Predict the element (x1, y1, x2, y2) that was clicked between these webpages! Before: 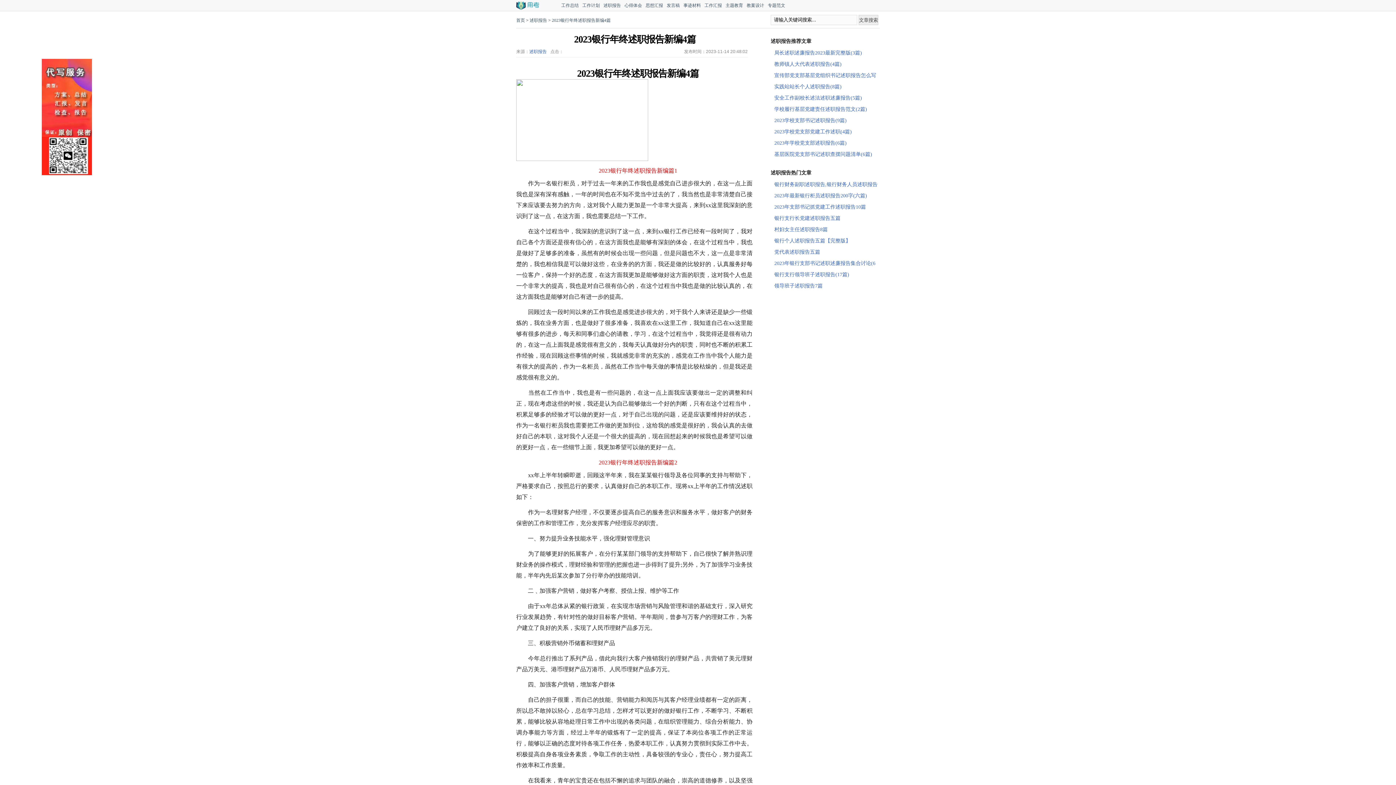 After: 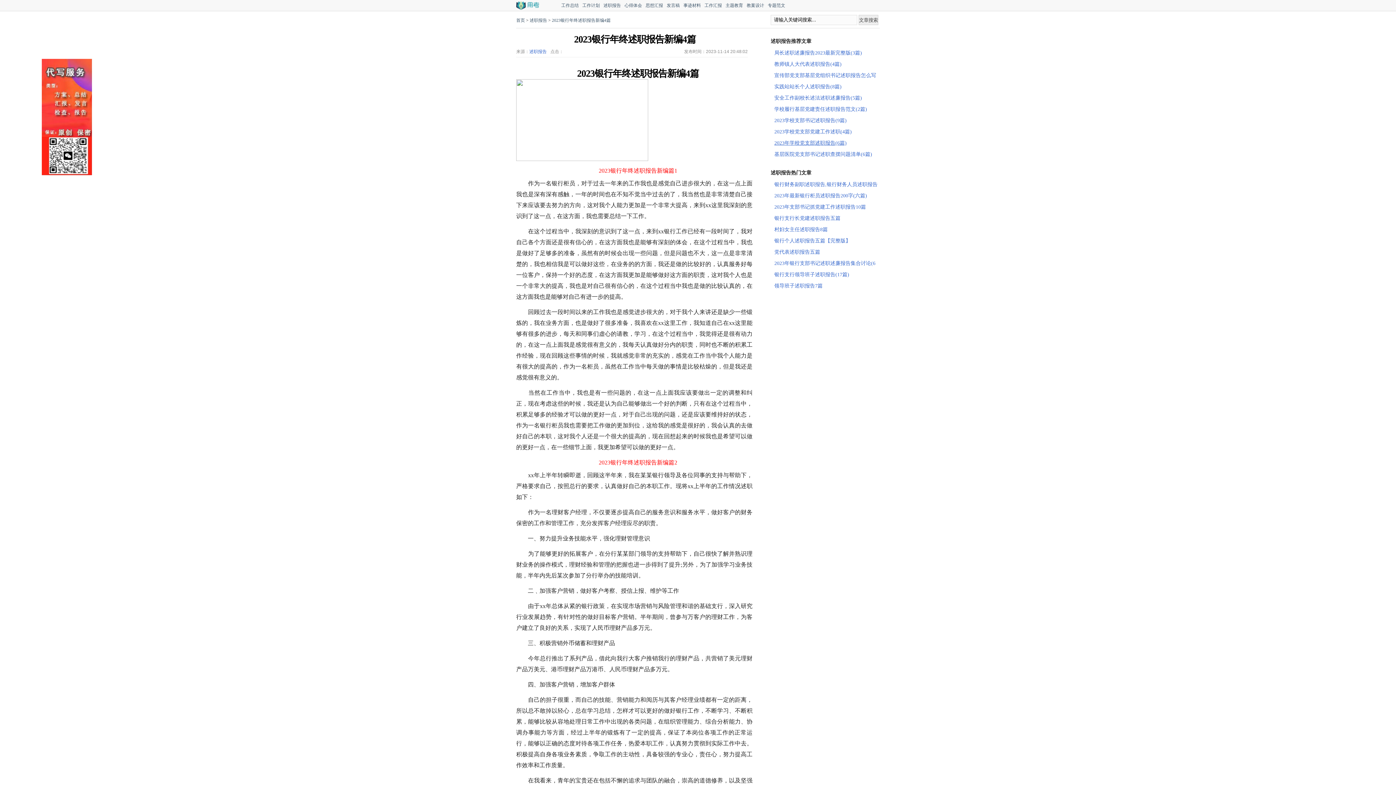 Action: bbox: (774, 140, 846, 145) label: 2023年学校党支部述职报告(6篇)